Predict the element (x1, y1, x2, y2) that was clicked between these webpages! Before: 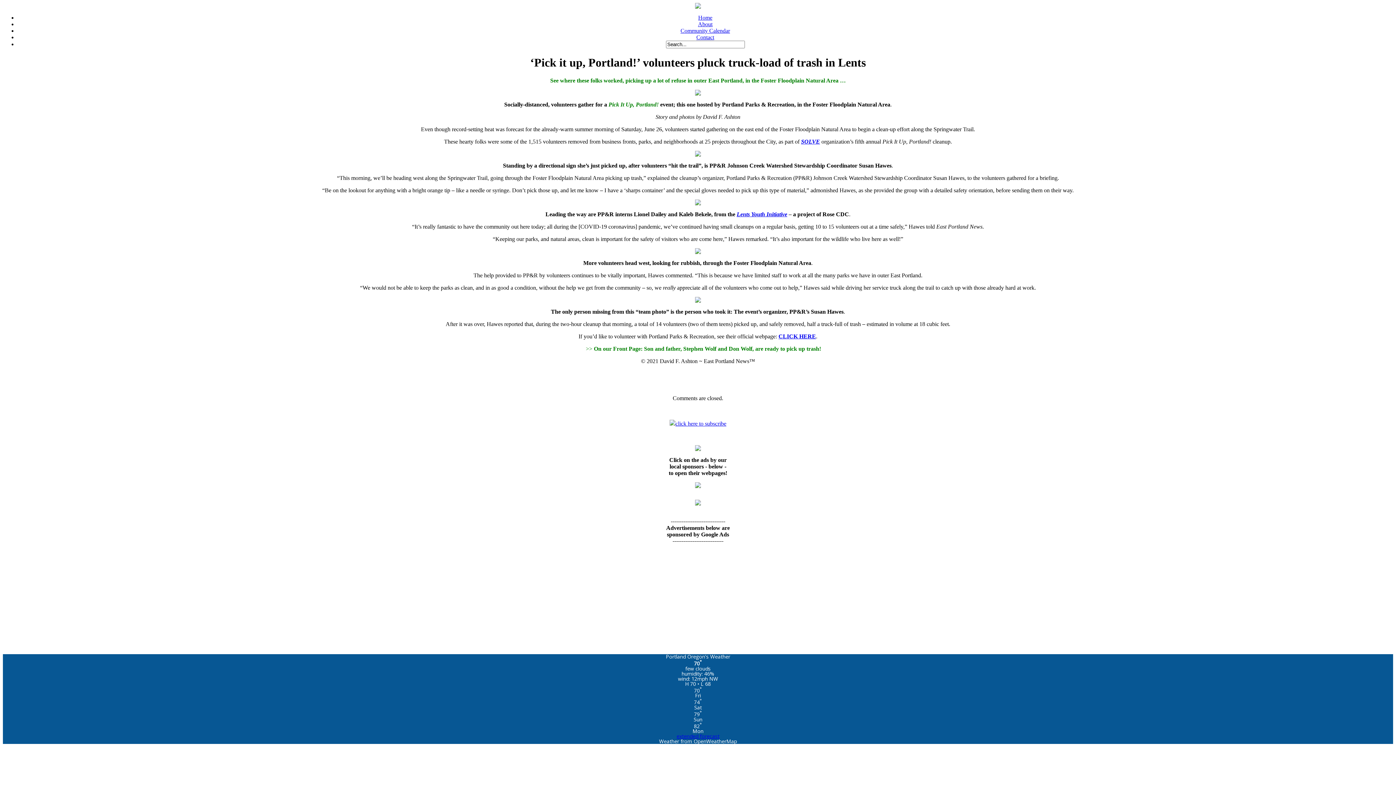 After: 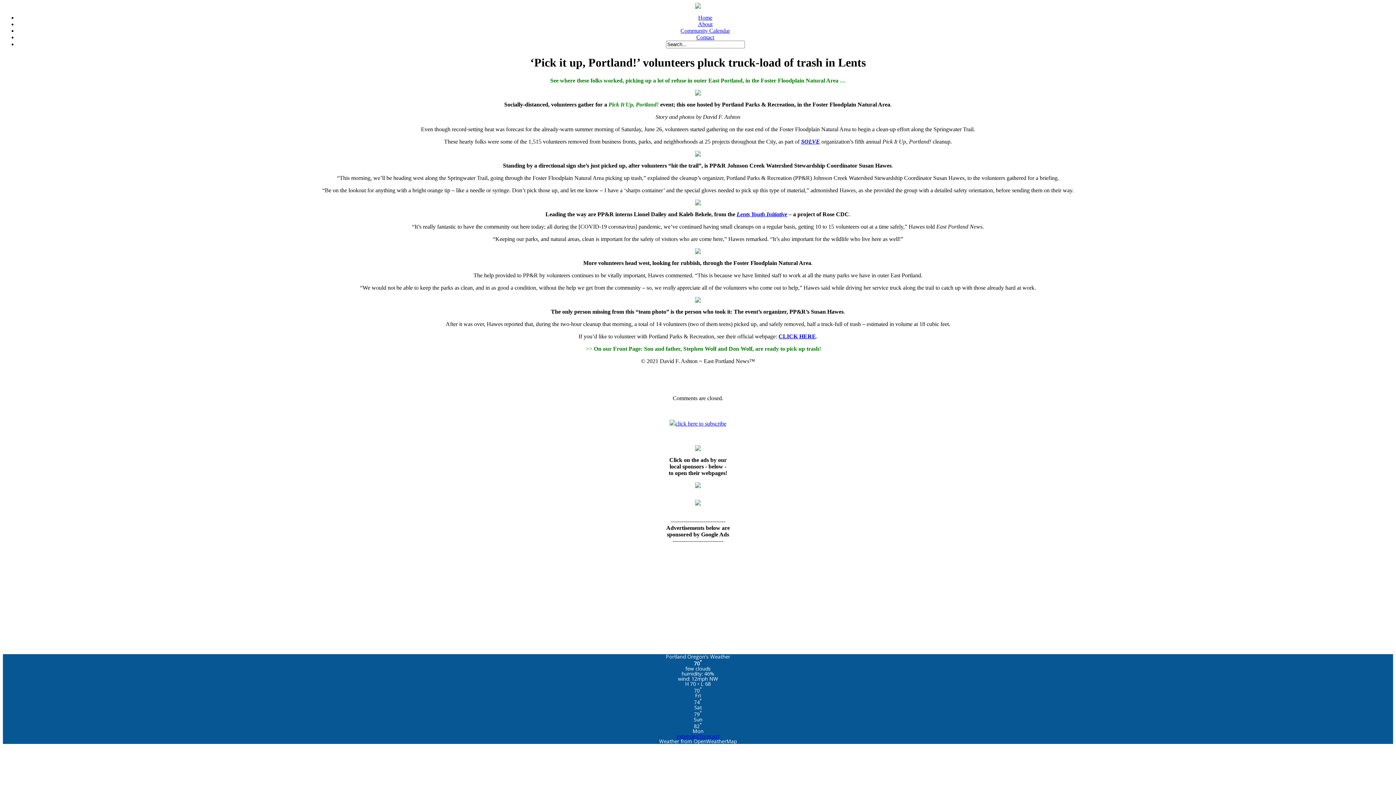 Action: label: CLICK HERE bbox: (778, 333, 816, 339)